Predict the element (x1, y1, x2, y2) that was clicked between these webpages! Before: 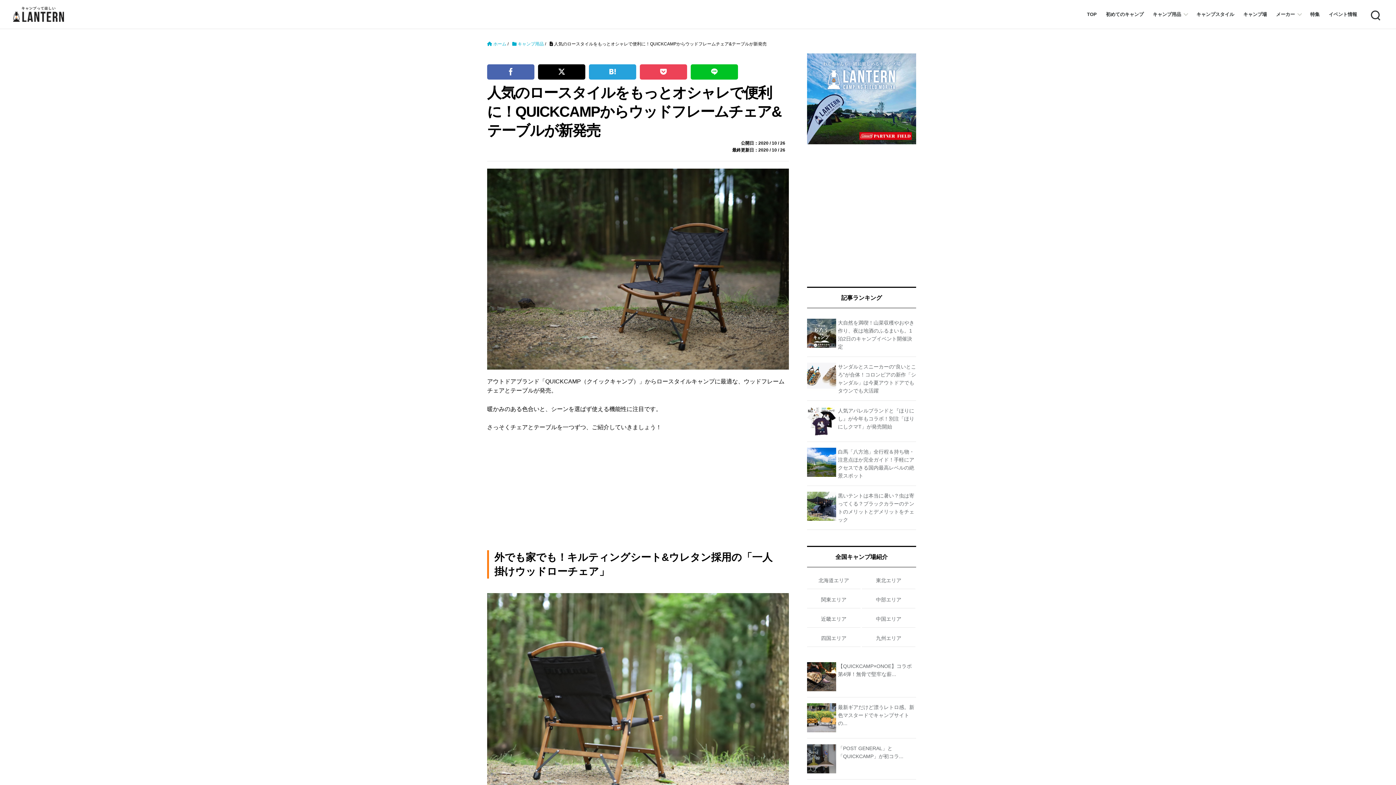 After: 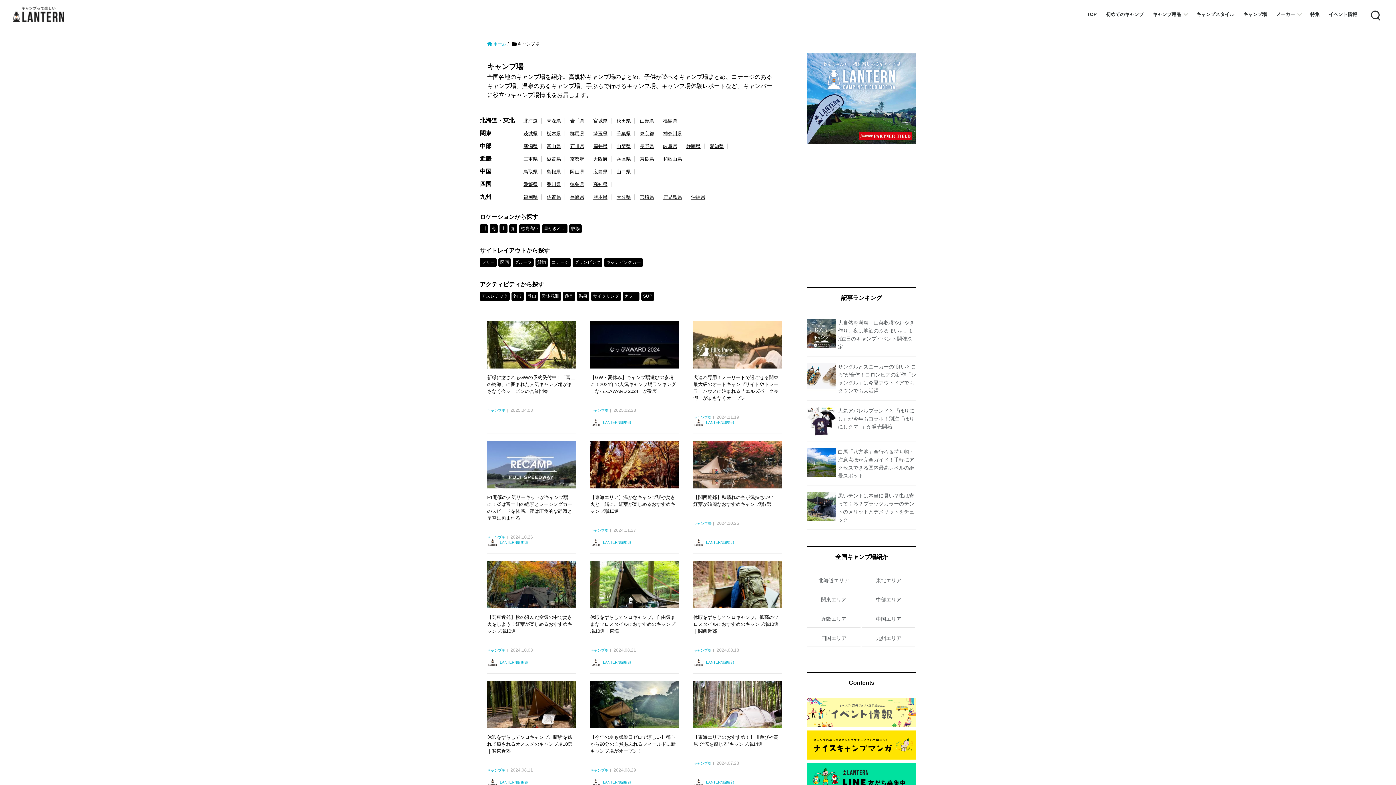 Action: bbox: (1240, 0, 1270, 29) label: キャンプ場